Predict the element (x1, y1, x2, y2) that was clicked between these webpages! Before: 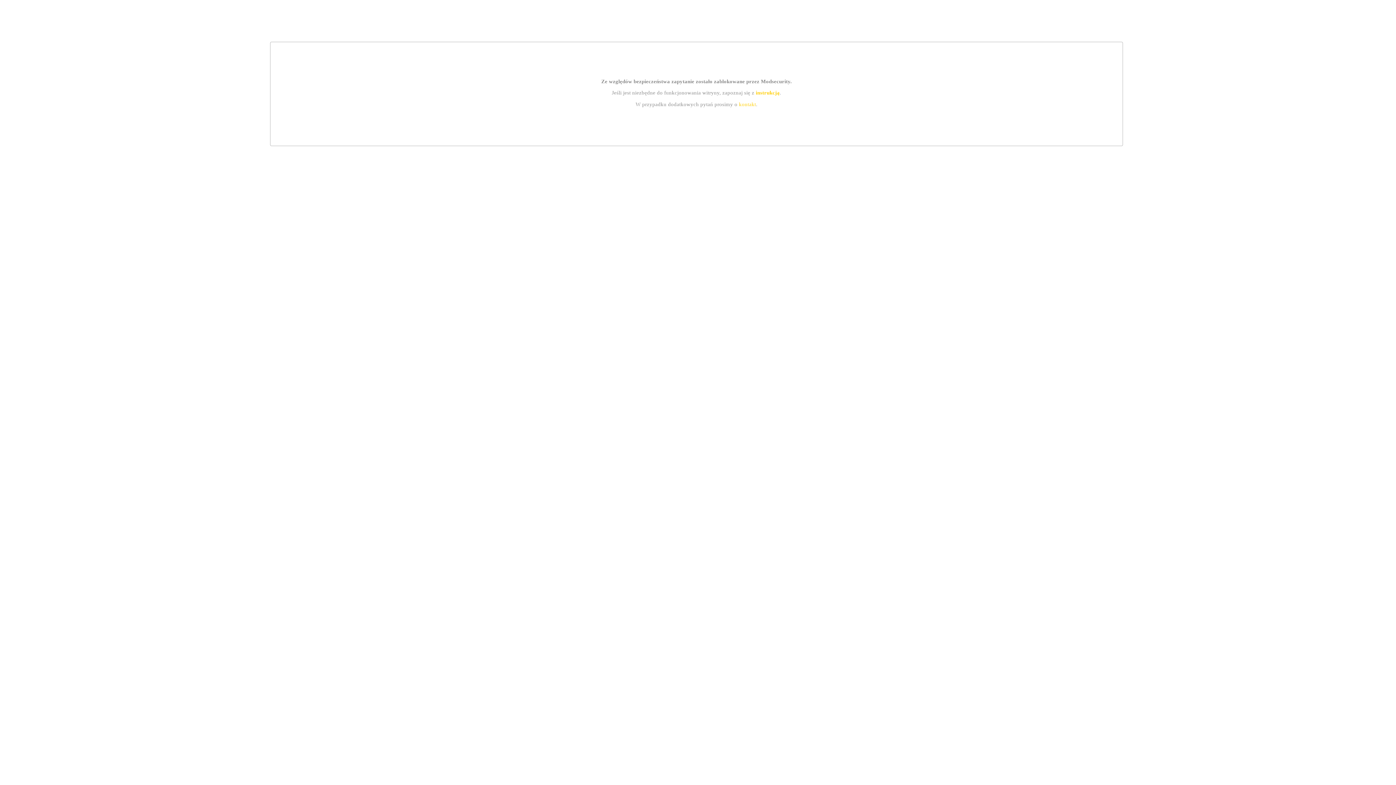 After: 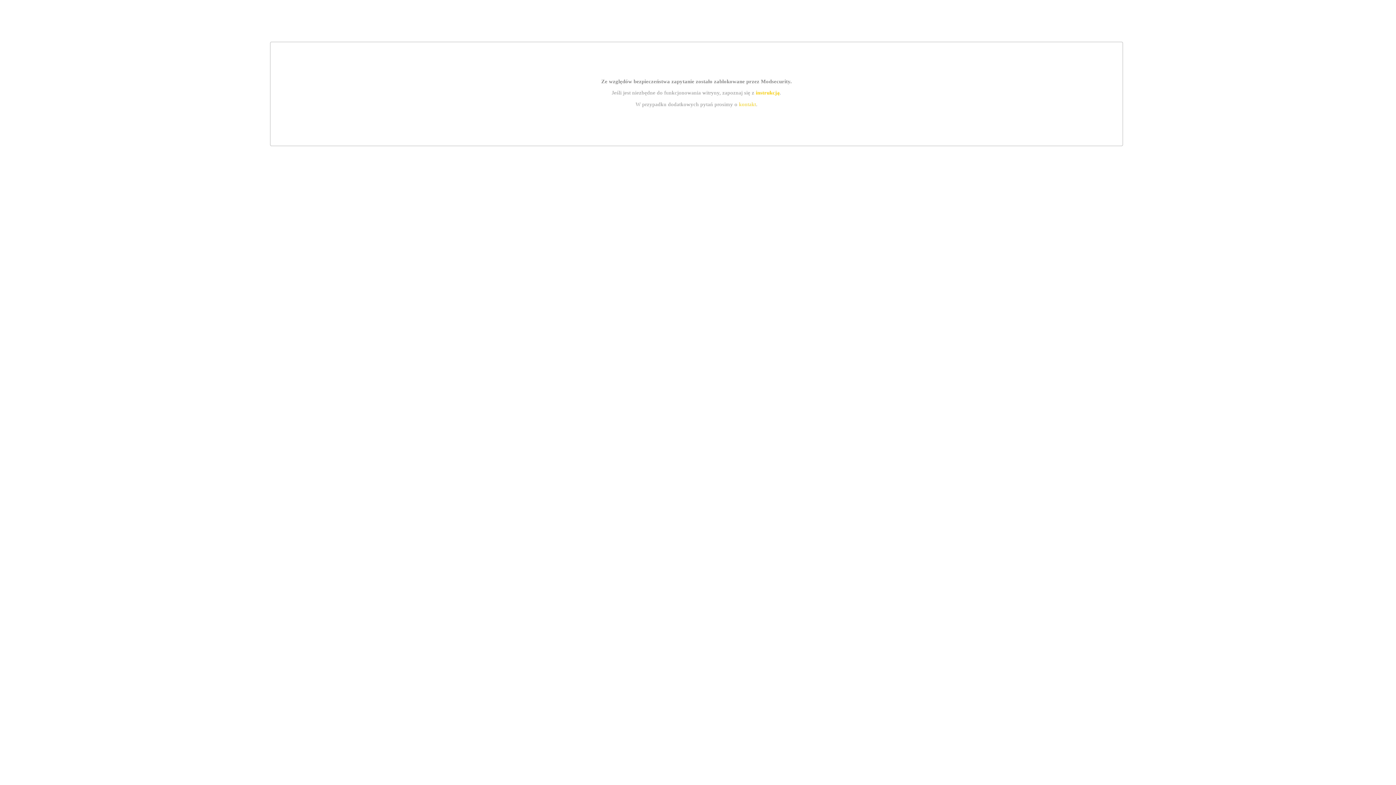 Action: bbox: (755, 89, 779, 95) label: instrukcją